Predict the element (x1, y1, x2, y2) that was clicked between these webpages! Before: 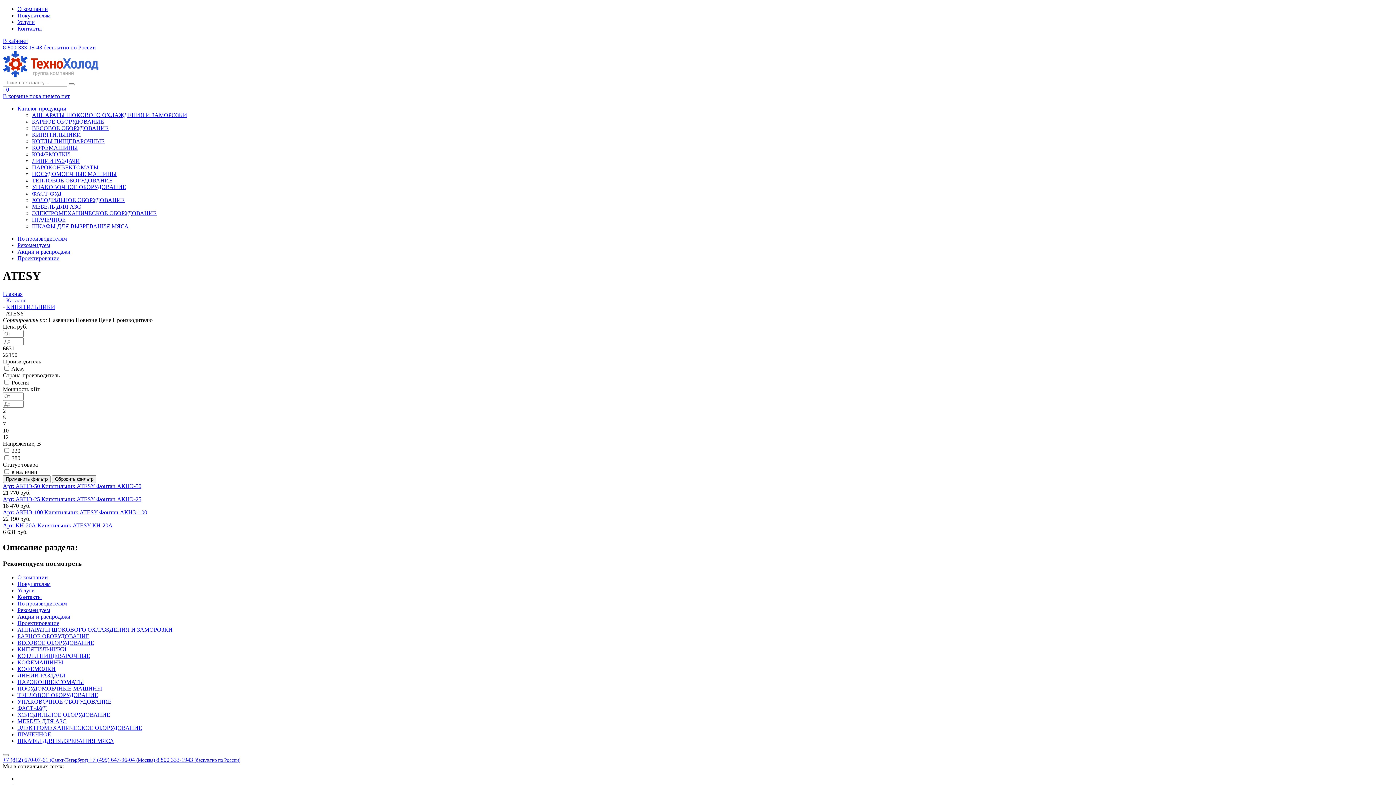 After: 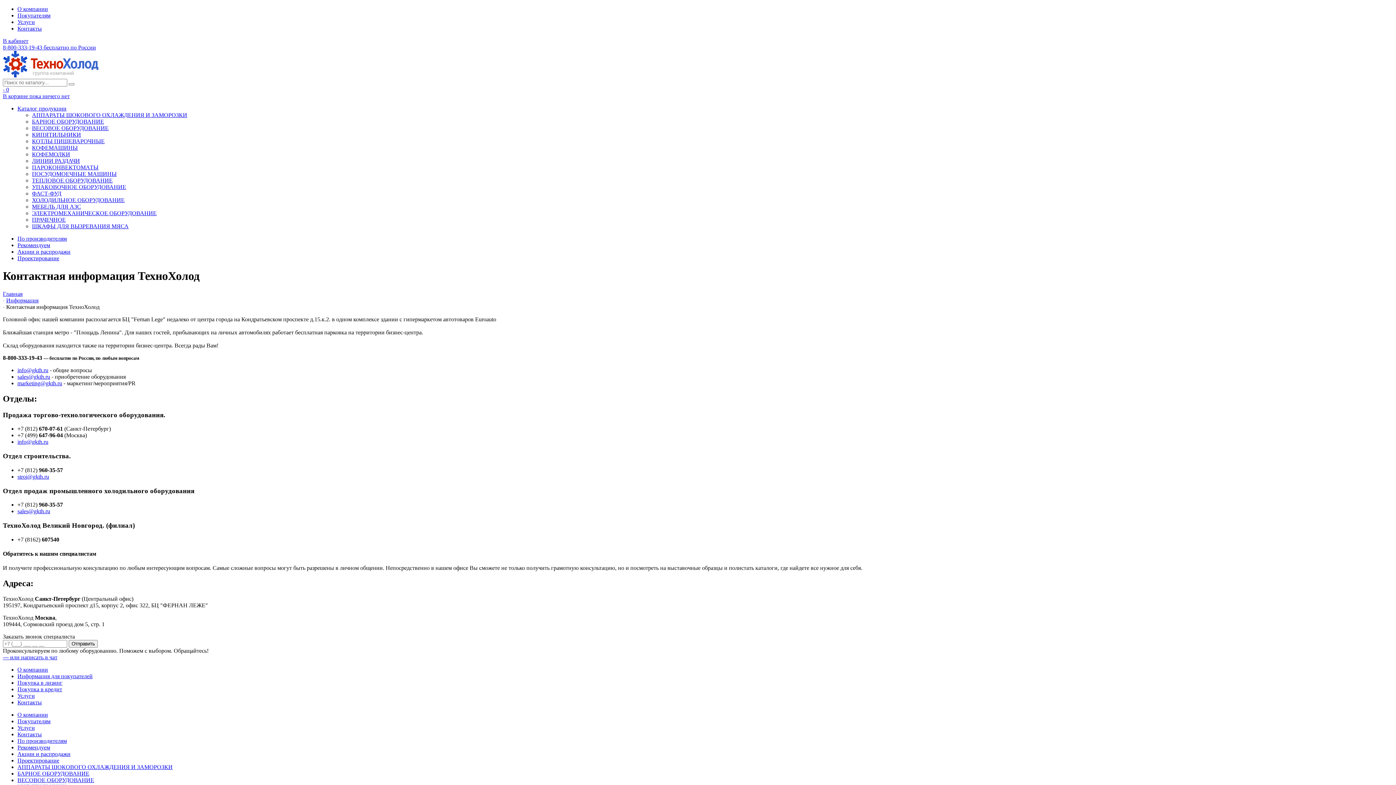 Action: label: Контакты bbox: (17, 25, 41, 31)